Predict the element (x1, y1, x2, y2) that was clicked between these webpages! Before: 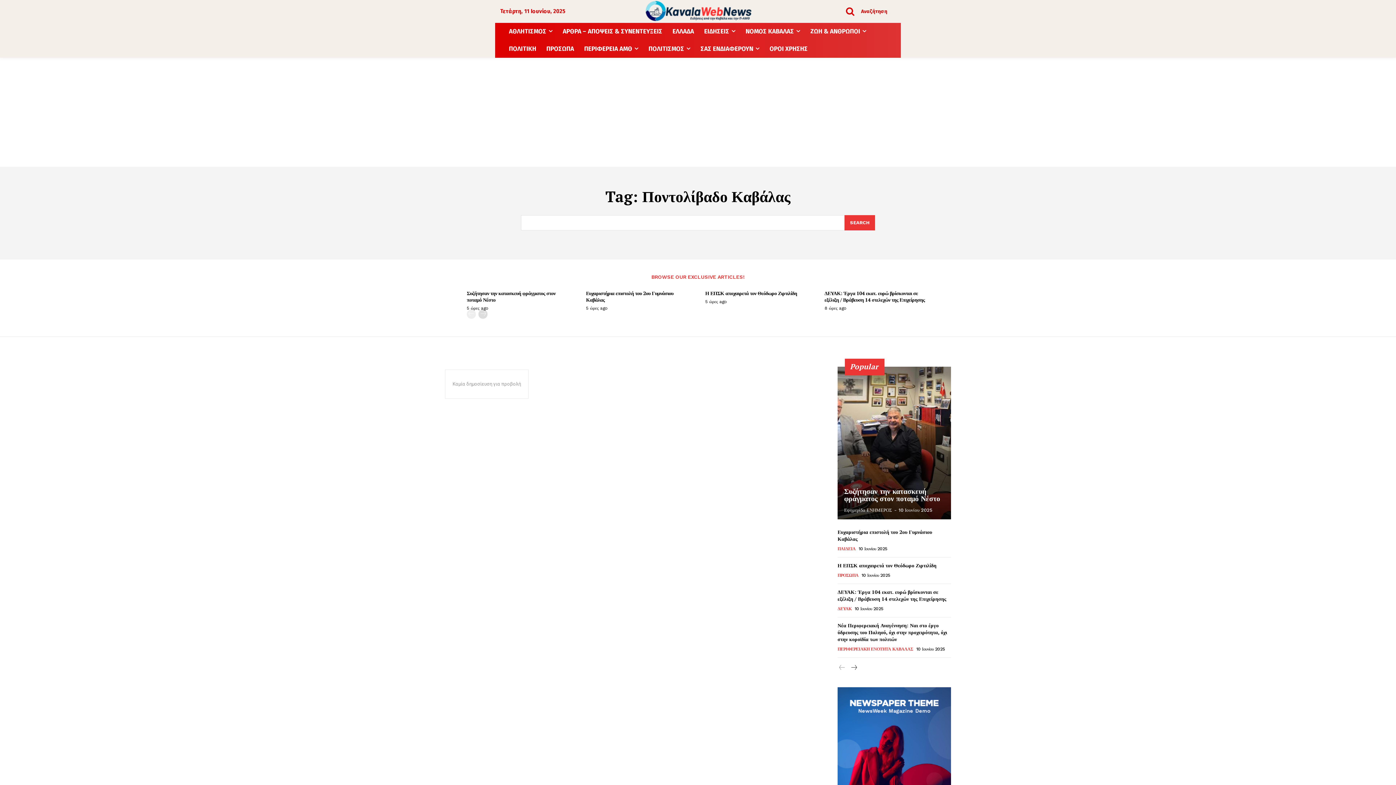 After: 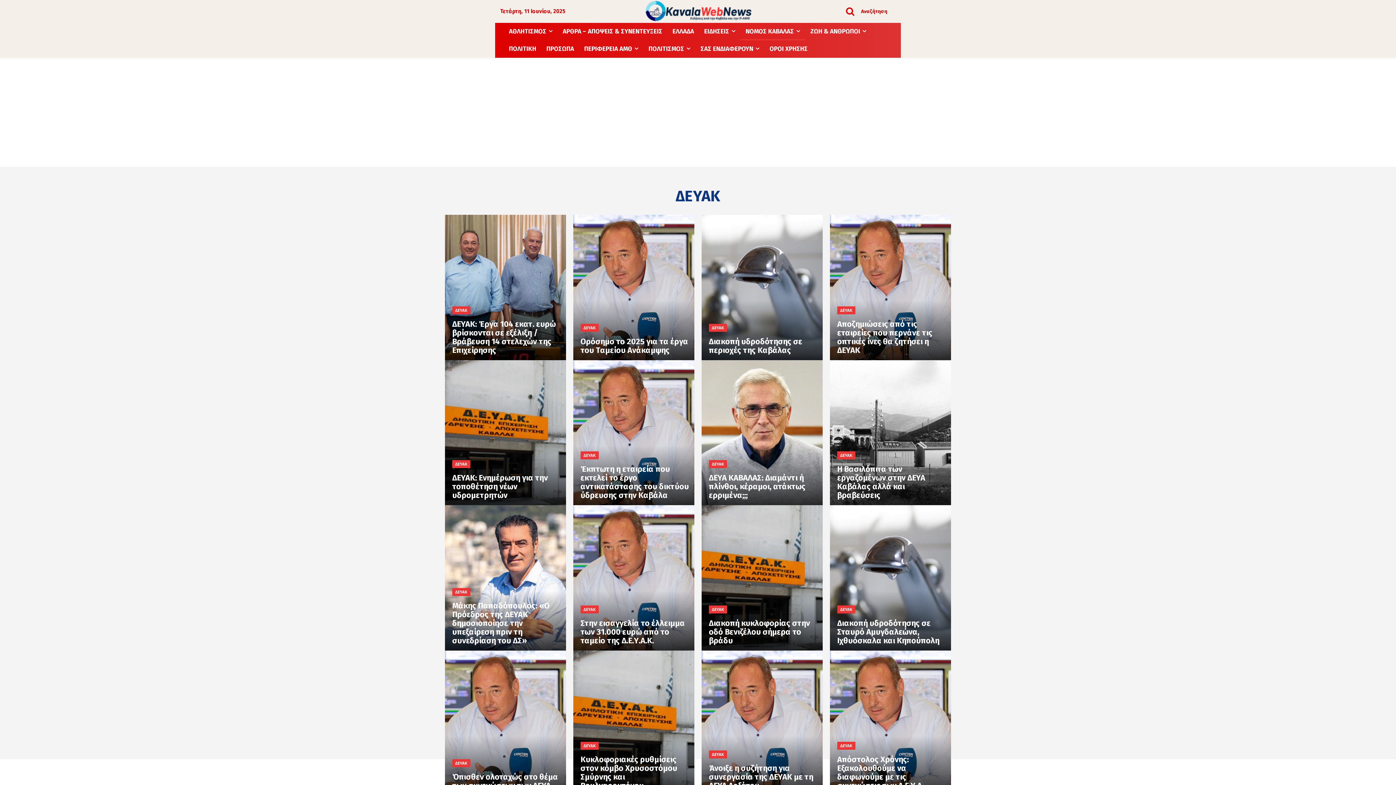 Action: bbox: (837, 606, 851, 611) label: ΔΕΥΑΚ